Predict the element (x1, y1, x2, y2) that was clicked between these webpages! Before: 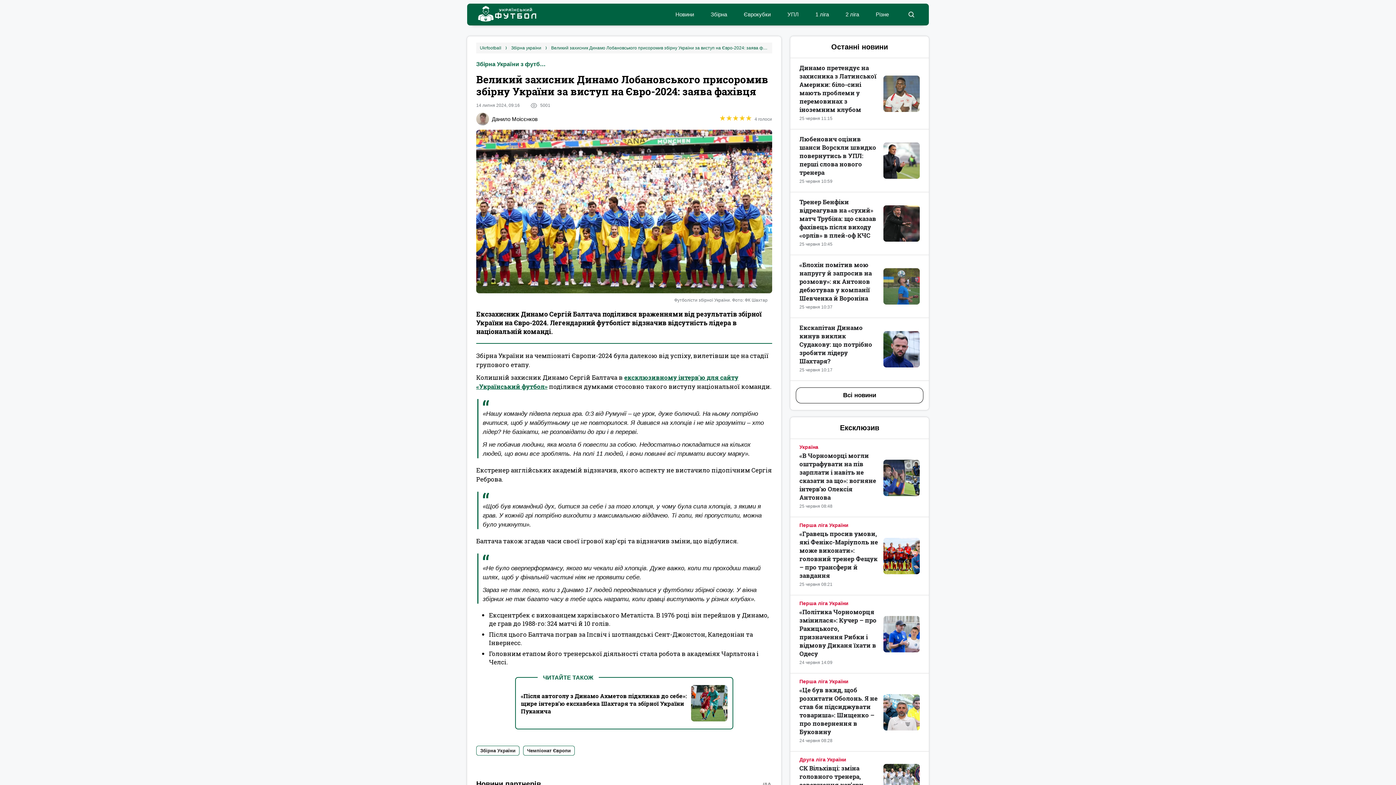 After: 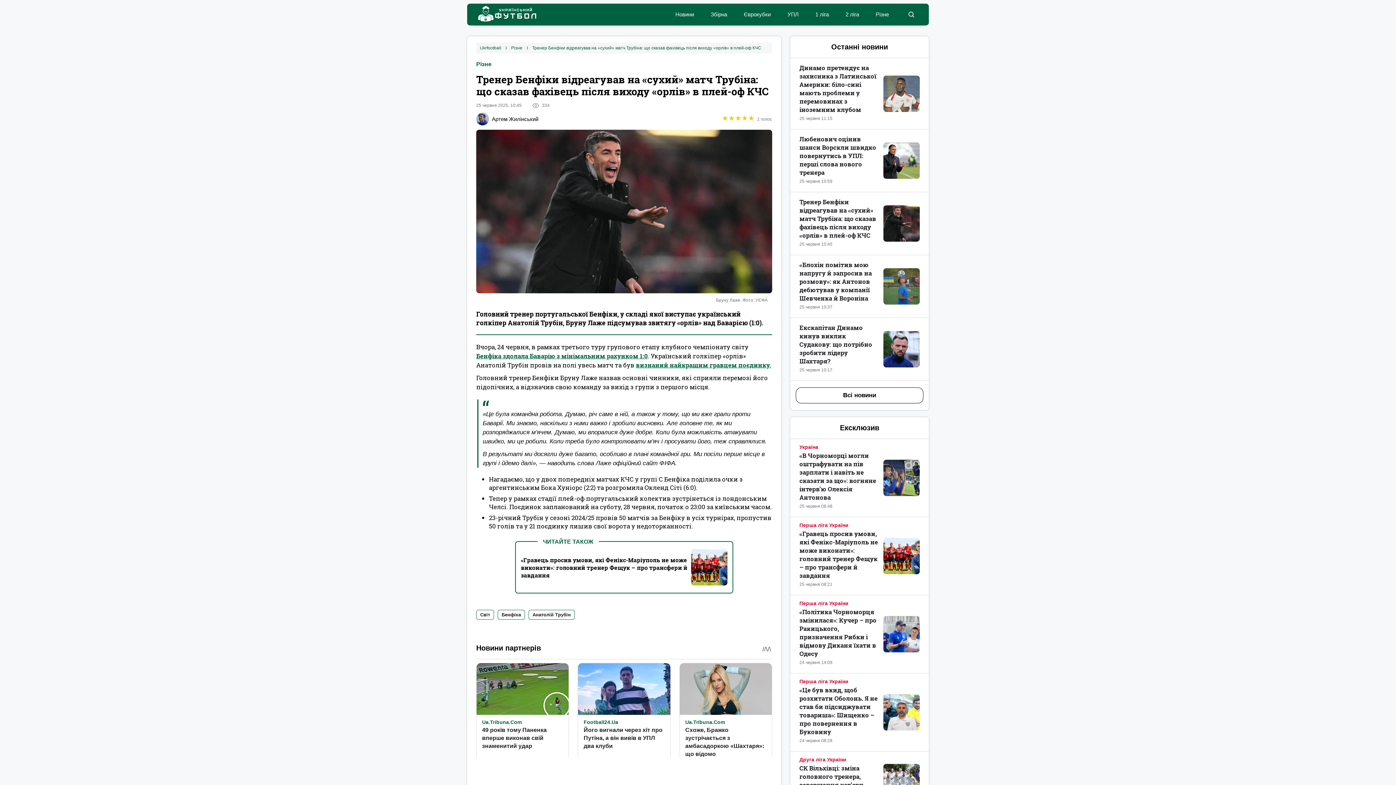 Action: label: Тренер Бенфіки відреагував на «сухий» матч Трубіна: що сказав фахівець після виходу «орлів» в плей-оф КЧС bbox: (799, 197, 878, 239)